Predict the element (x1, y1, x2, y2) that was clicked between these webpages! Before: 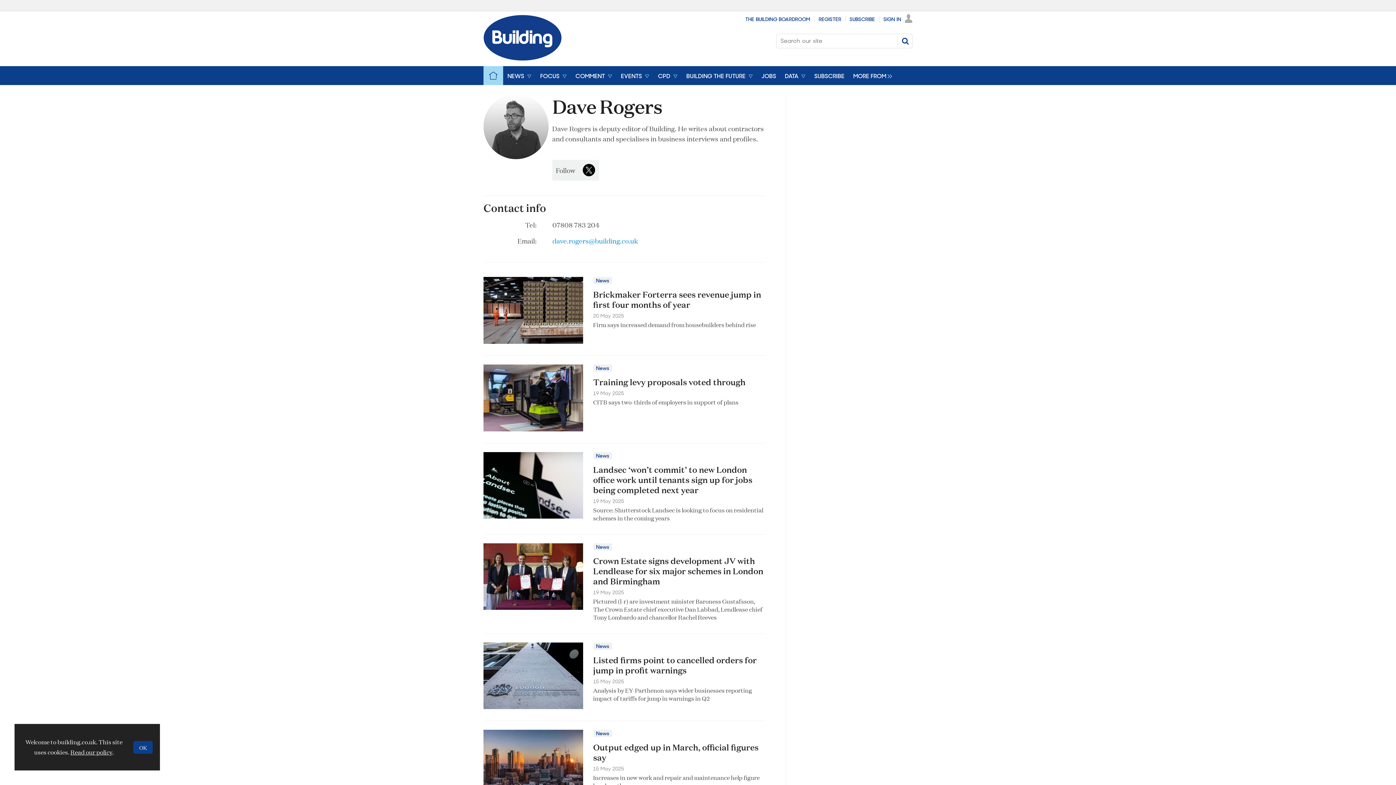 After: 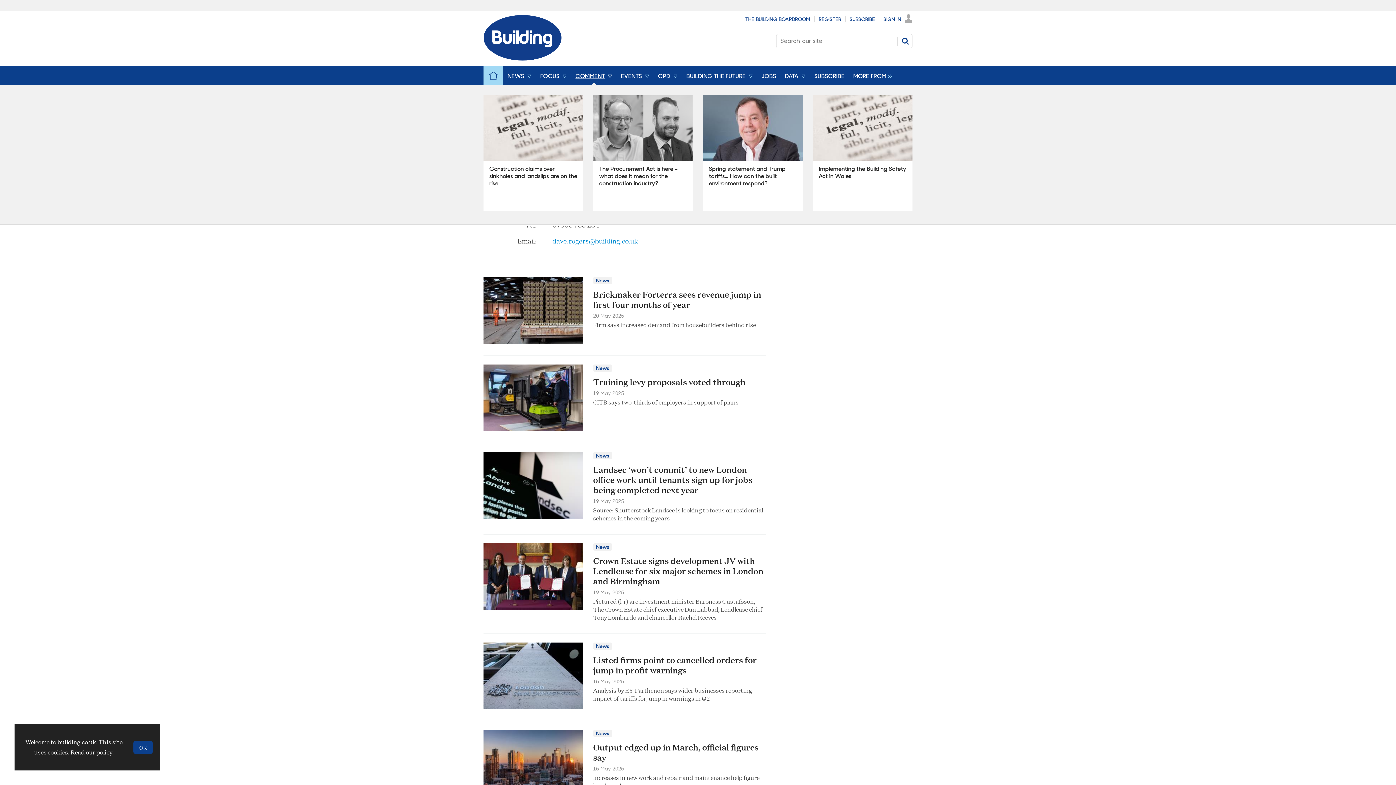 Action: bbox: (571, 66, 616, 85) label: COMMENT